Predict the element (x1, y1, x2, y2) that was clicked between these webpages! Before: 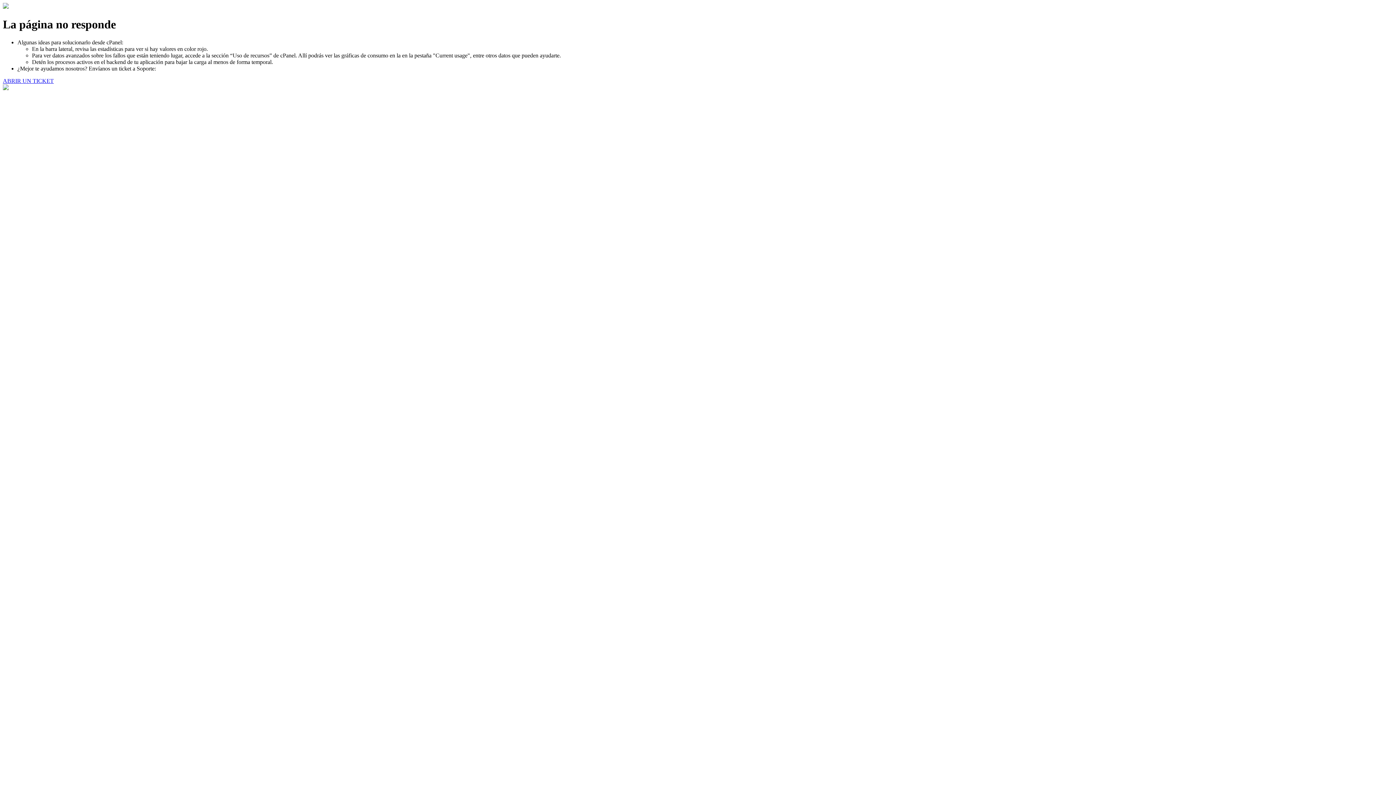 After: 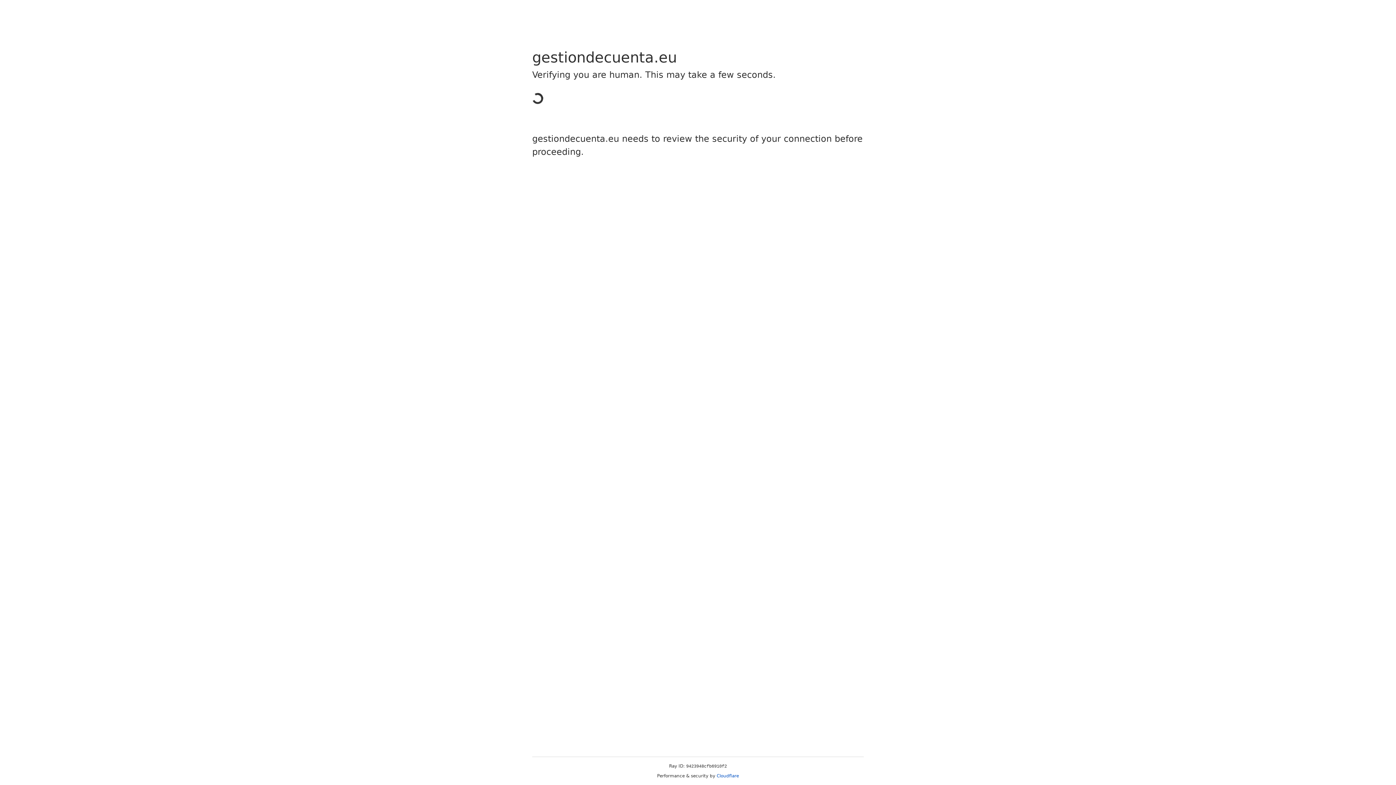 Action: bbox: (2, 77, 53, 83) label: ABRIR UN TICKET